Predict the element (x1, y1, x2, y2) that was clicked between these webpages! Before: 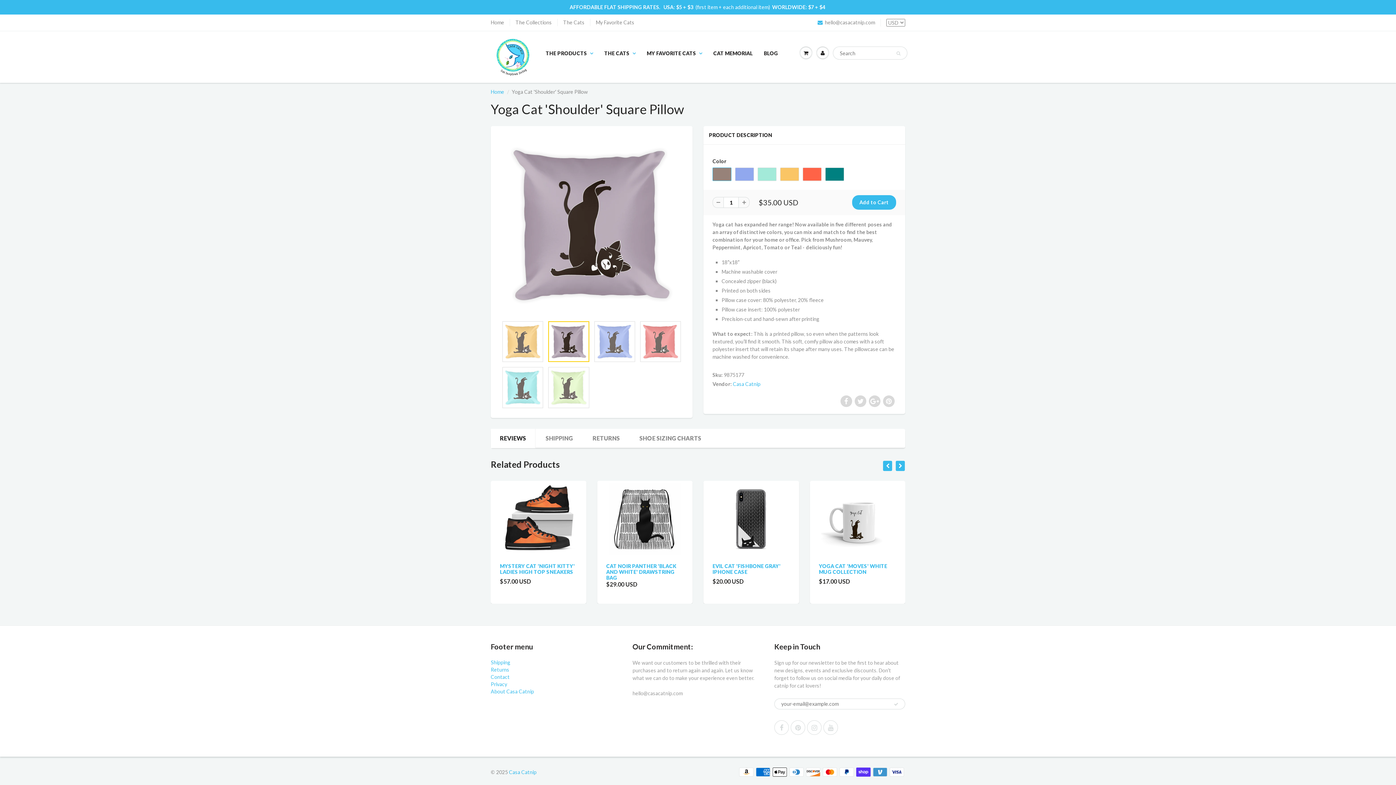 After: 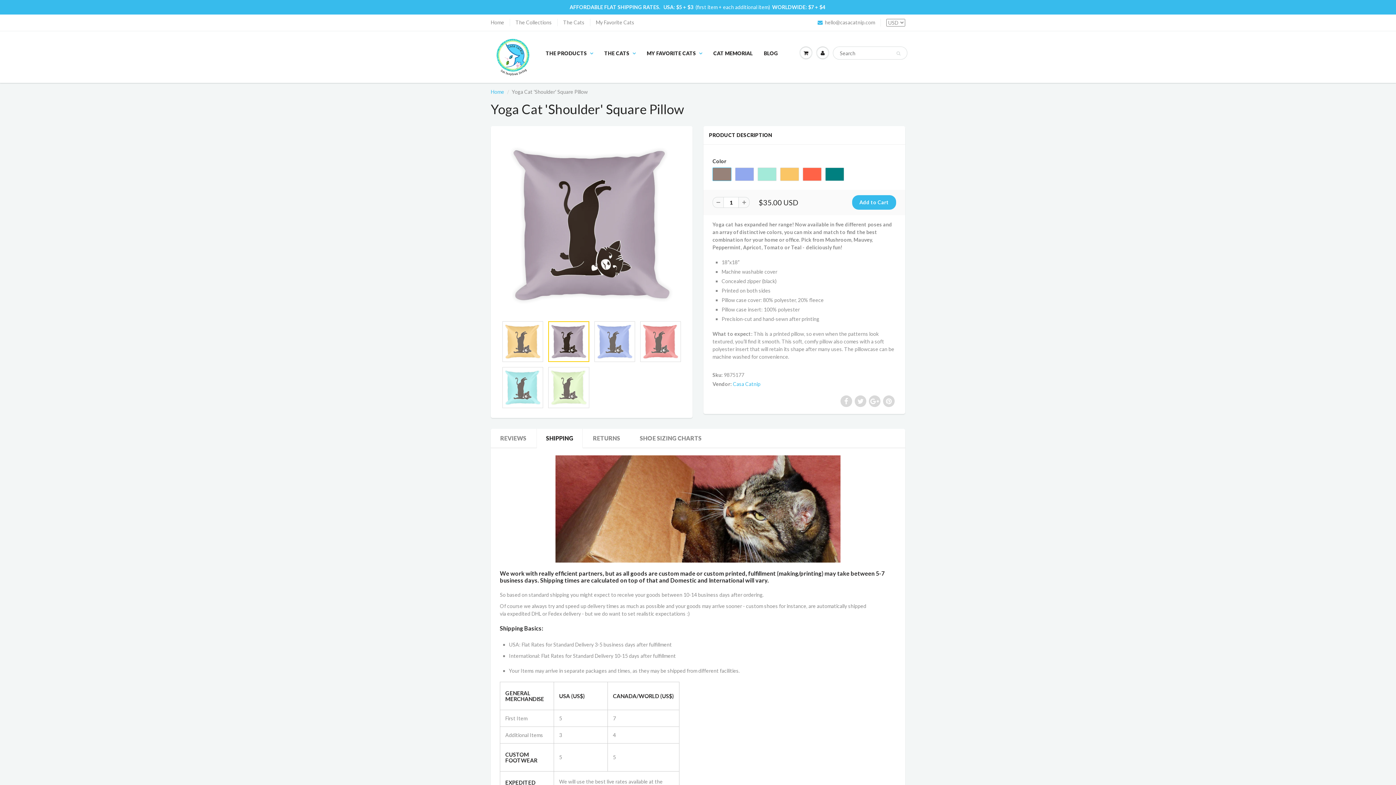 Action: label: SHIPPING bbox: (536, 428, 582, 448)